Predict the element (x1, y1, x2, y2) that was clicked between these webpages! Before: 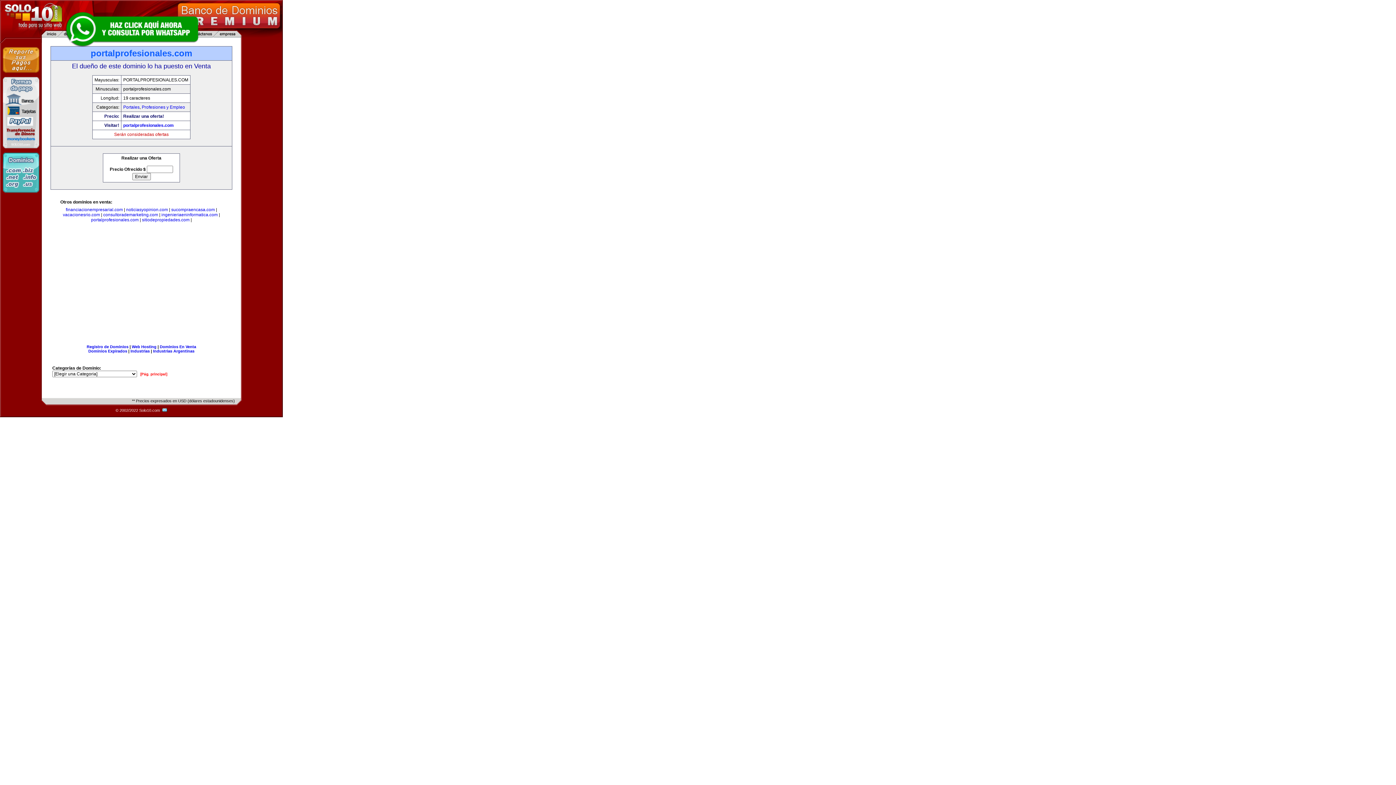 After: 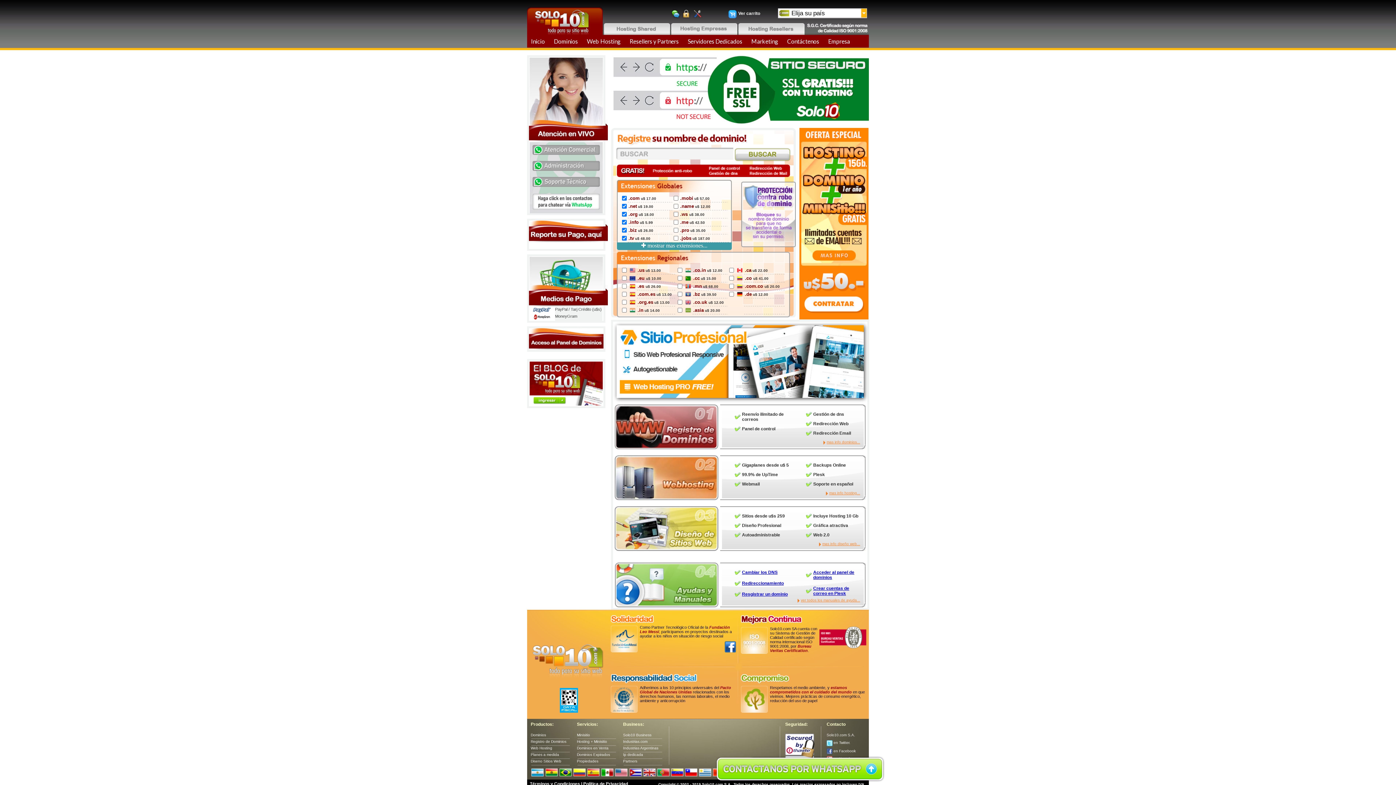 Action: bbox: (86, 344, 128, 349) label: Registro de Dominios